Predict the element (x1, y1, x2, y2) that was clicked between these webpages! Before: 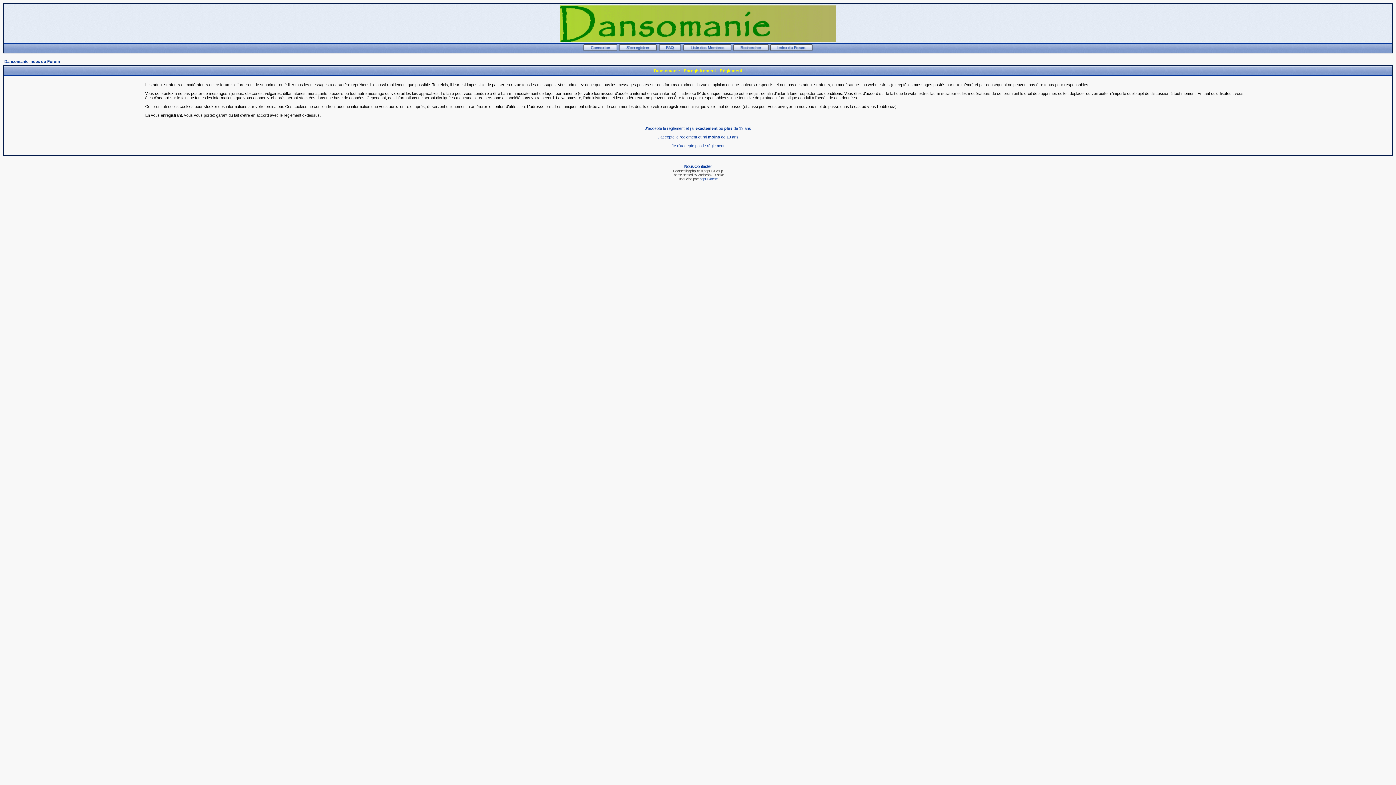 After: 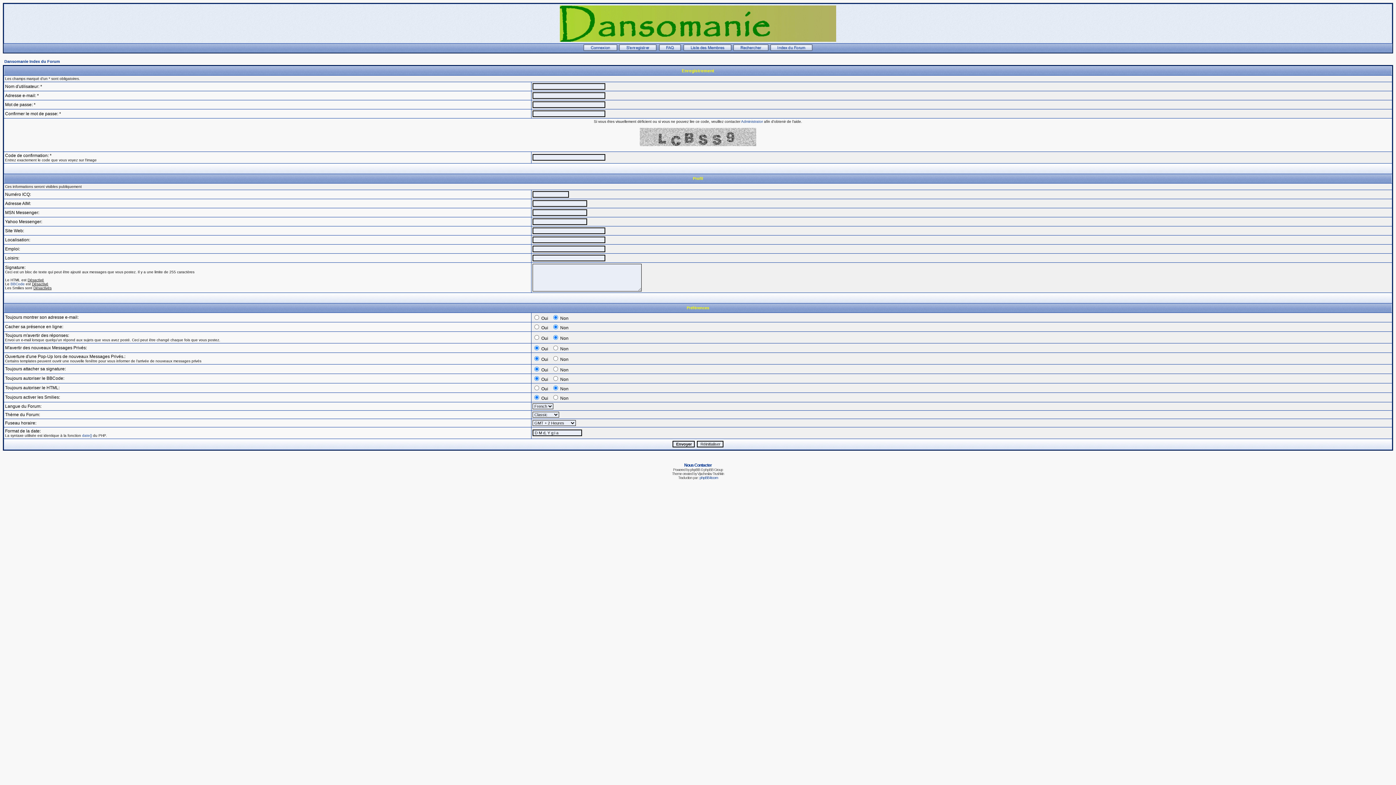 Action: label: J'accepte le règlement et j'ai exactement ou plus de 13 ans bbox: (645, 126, 751, 130)